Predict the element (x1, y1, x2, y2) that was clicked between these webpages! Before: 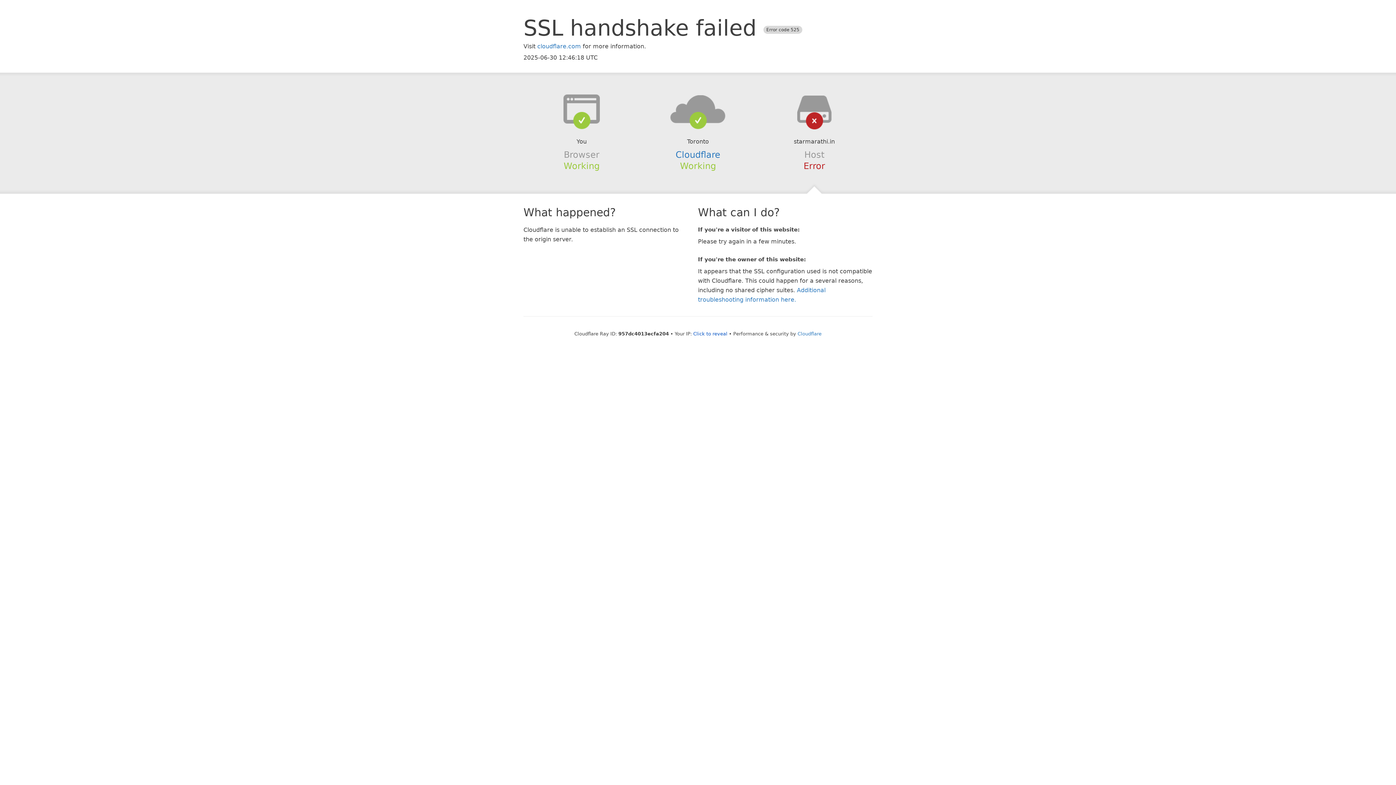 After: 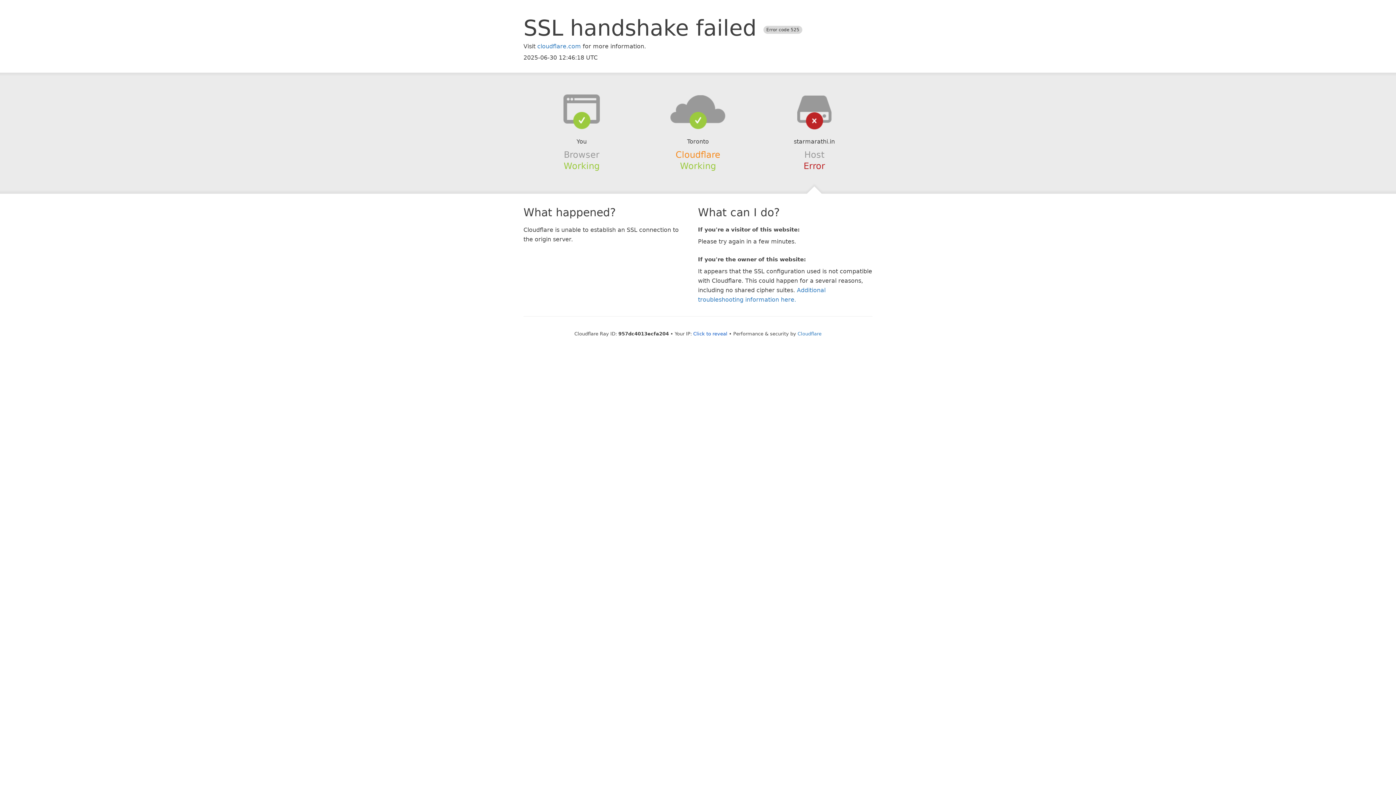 Action: bbox: (675, 149, 720, 159) label: Cloudflare